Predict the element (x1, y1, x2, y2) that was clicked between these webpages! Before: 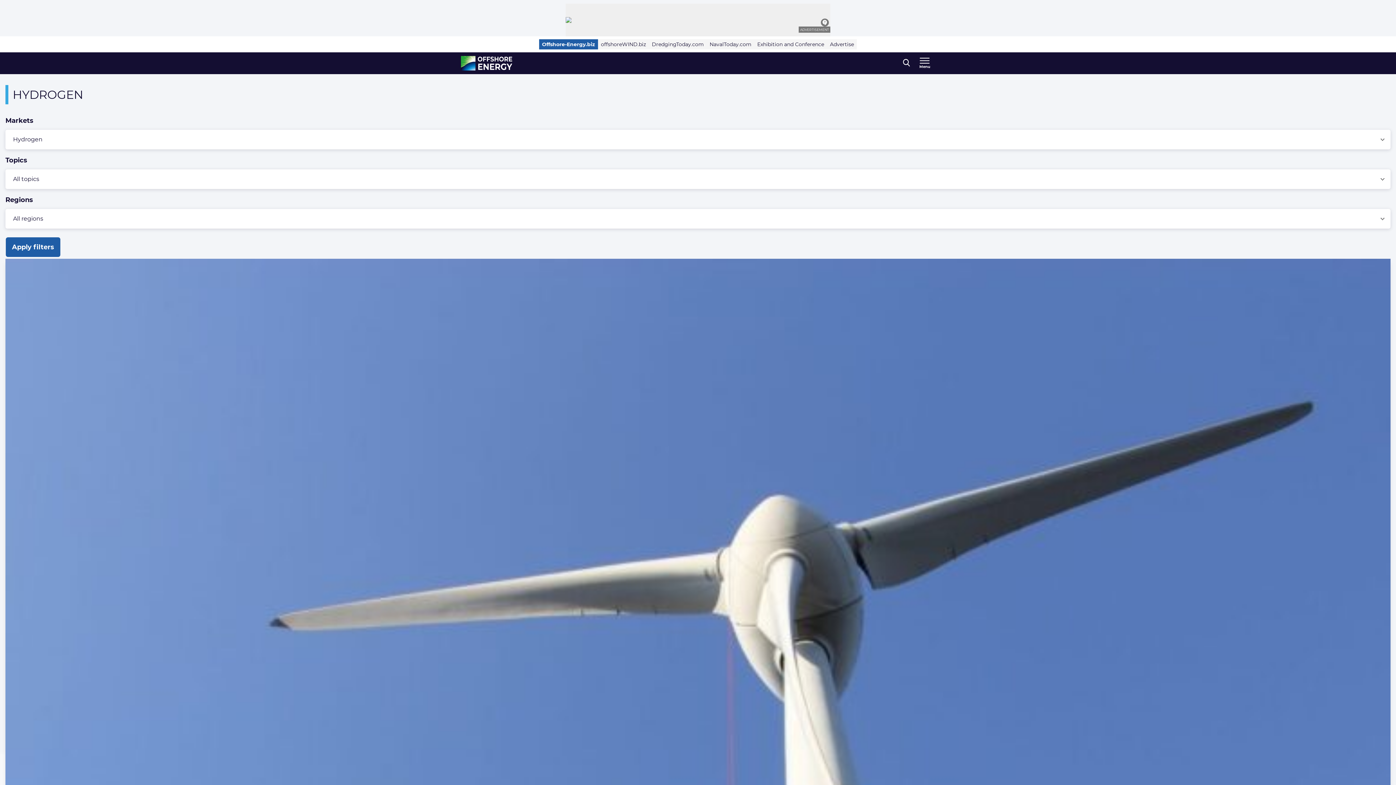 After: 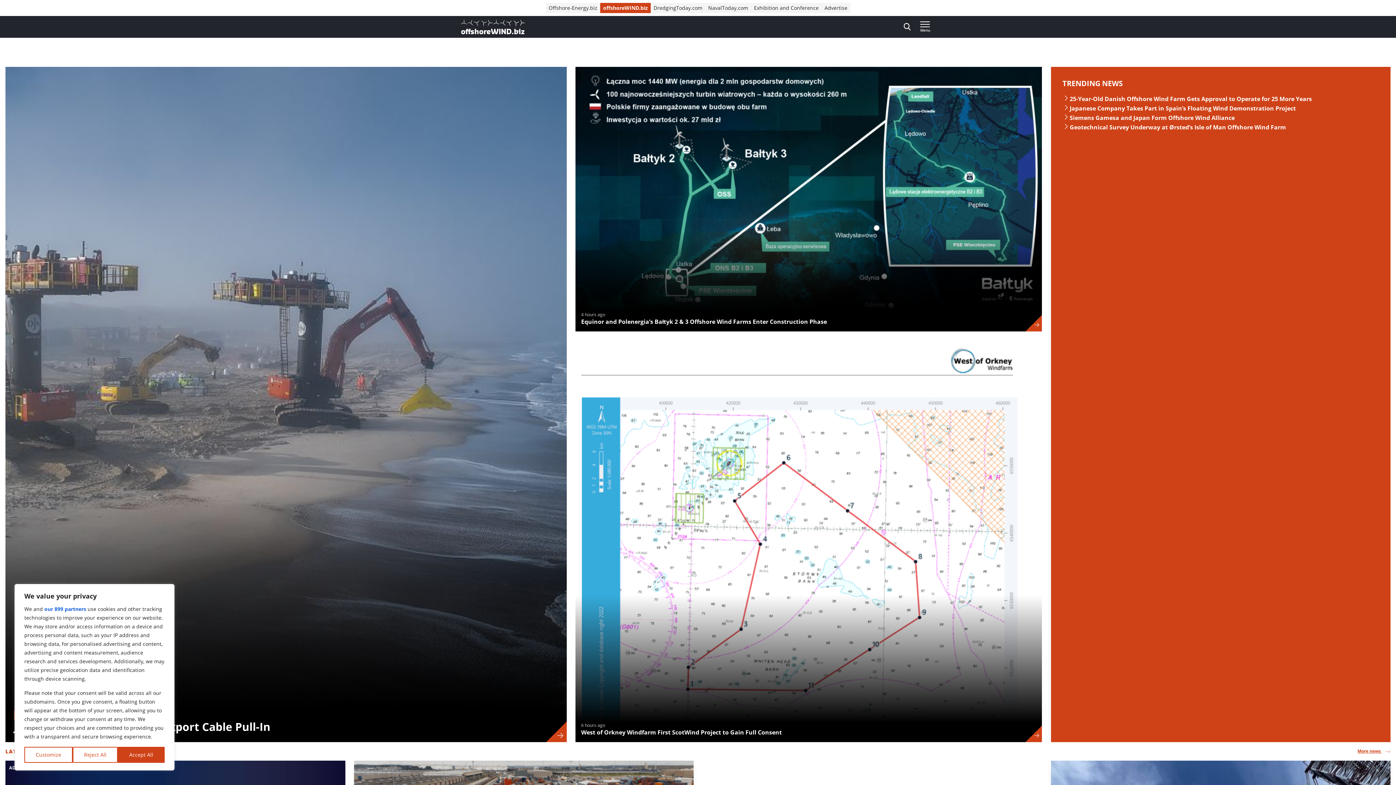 Action: bbox: (598, 39, 649, 49) label: offshoreWIND.biz